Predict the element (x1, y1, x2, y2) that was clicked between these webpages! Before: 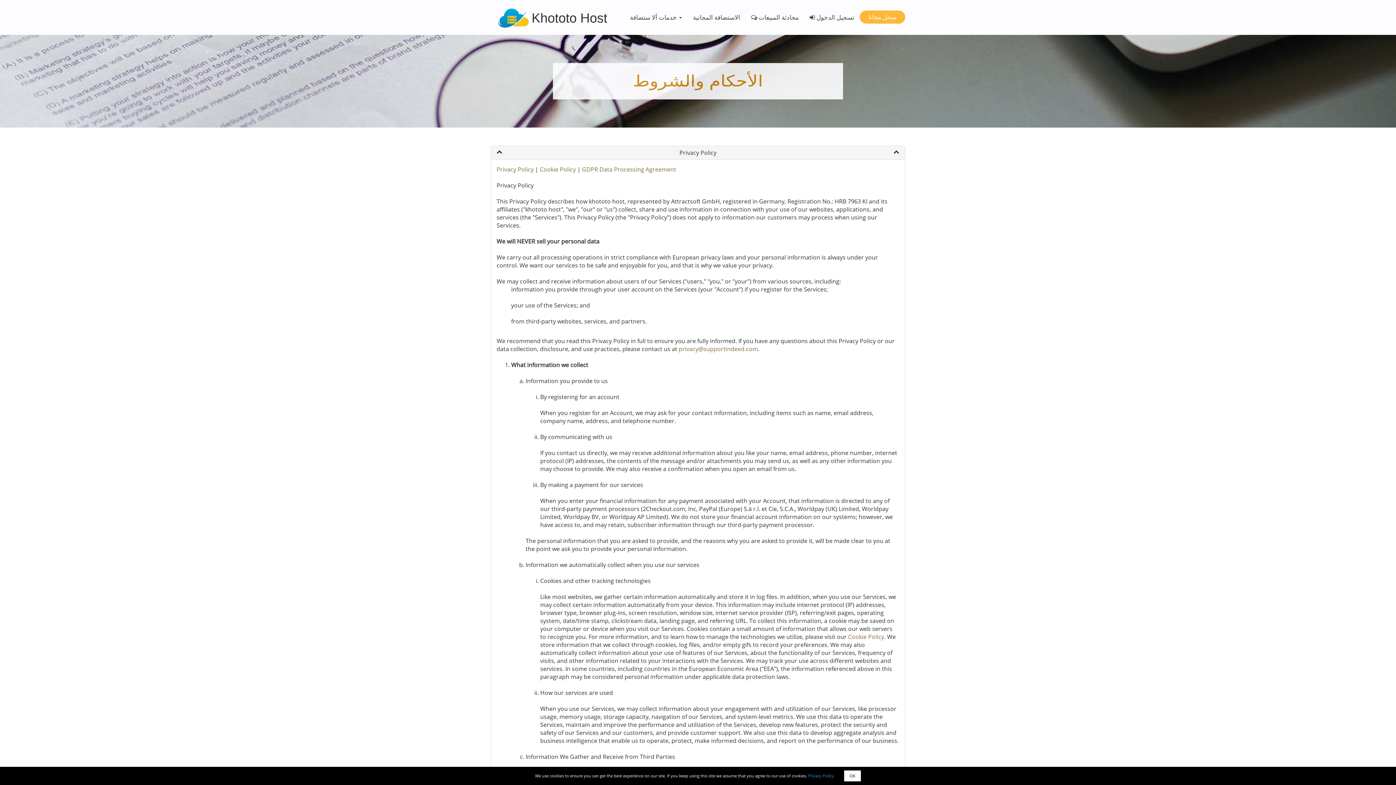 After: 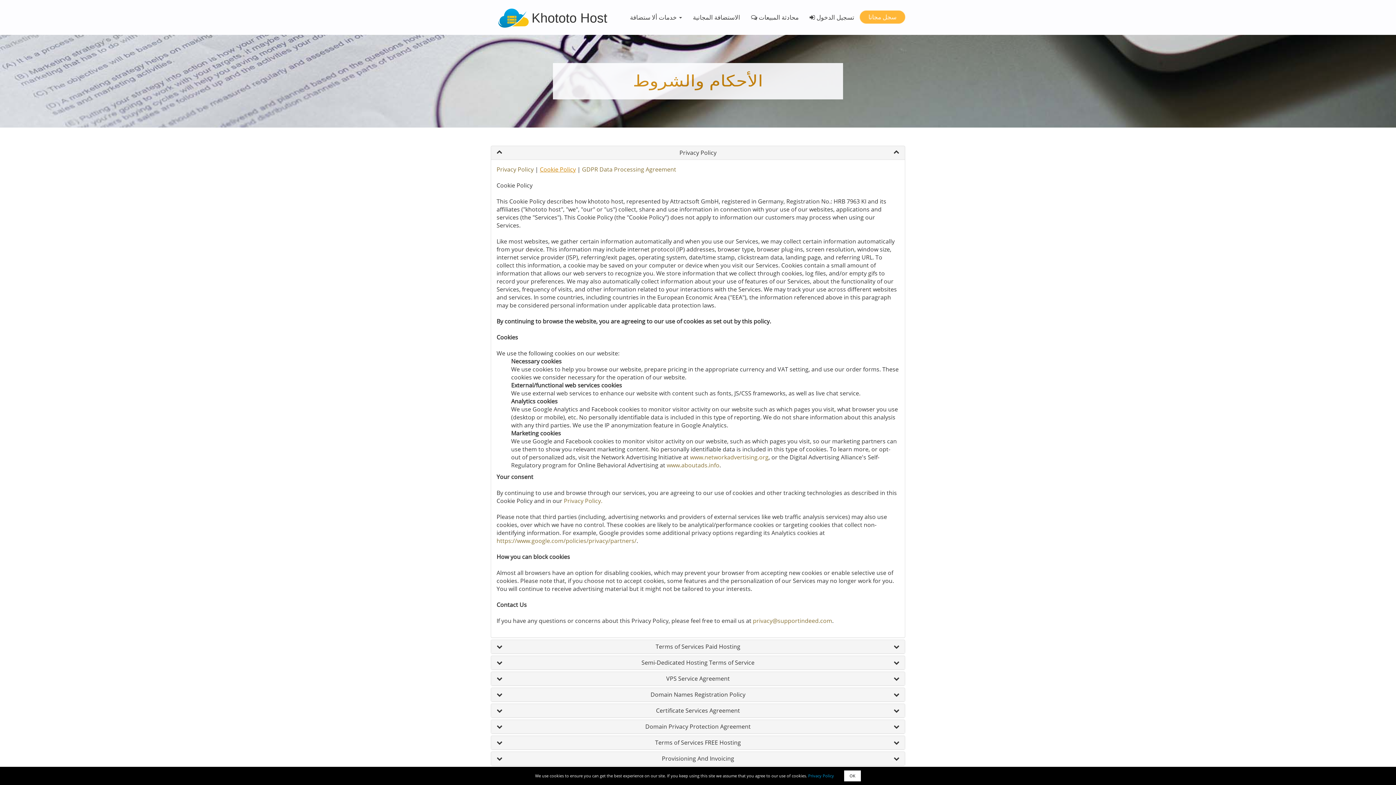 Action: label: Cookie Policy bbox: (540, 165, 576, 173)